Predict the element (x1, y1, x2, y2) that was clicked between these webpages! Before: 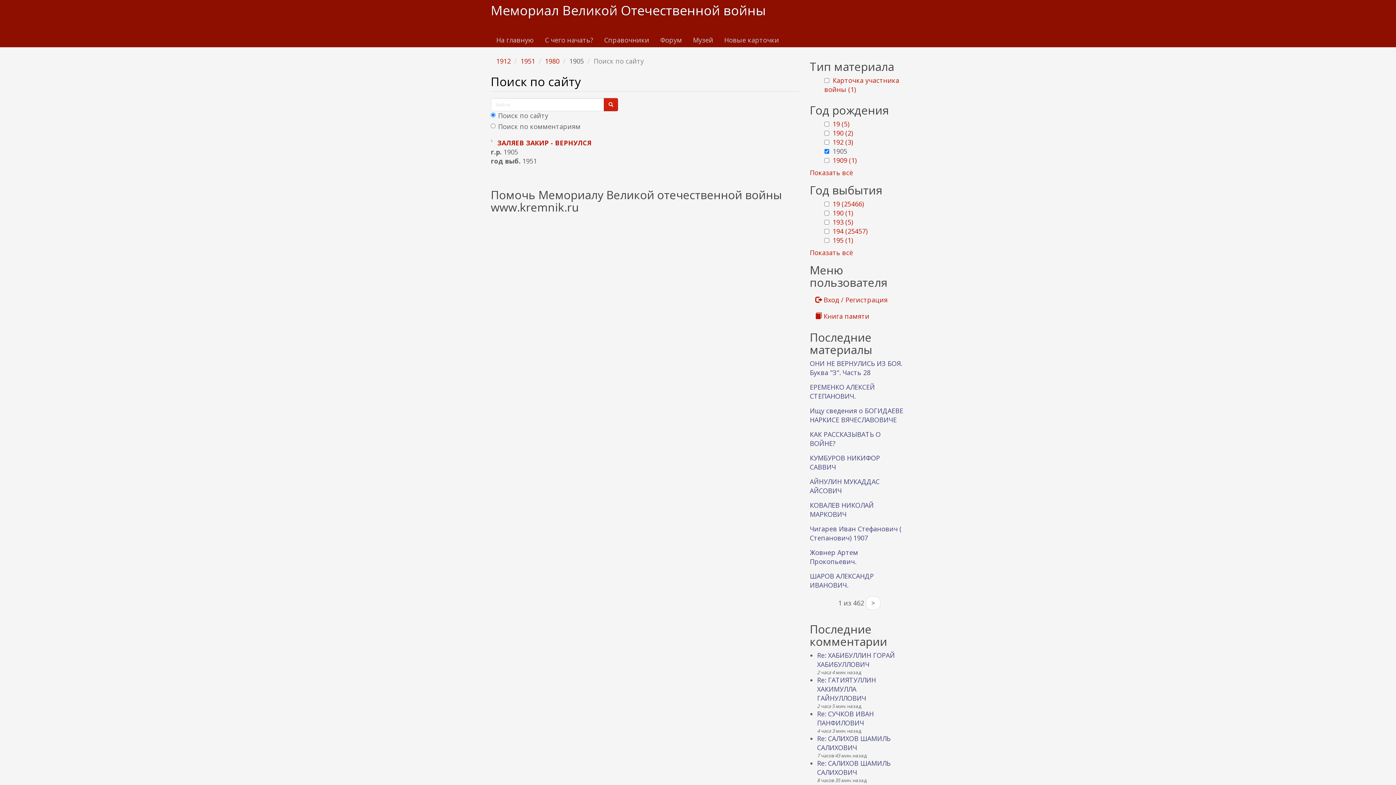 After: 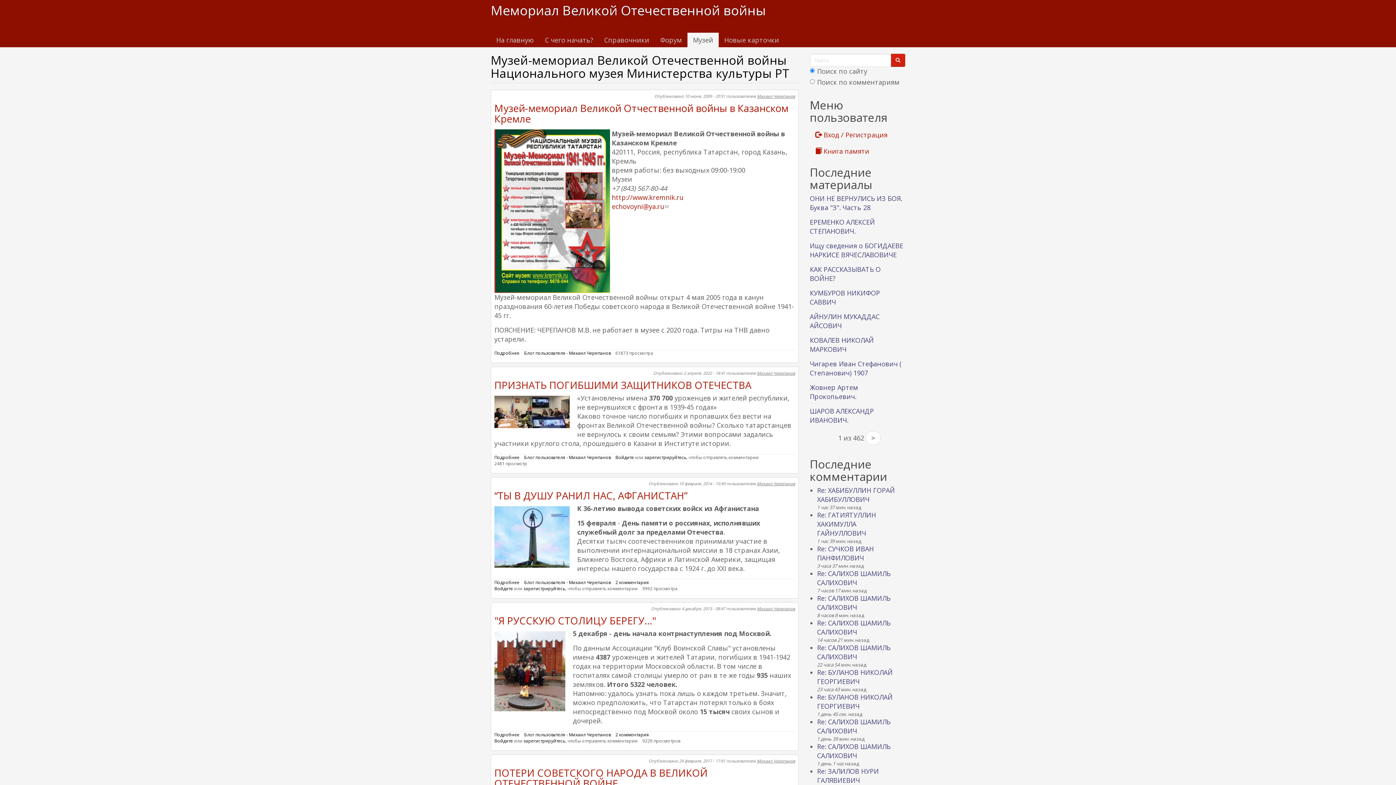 Action: bbox: (687, 32, 718, 47) label: Музей